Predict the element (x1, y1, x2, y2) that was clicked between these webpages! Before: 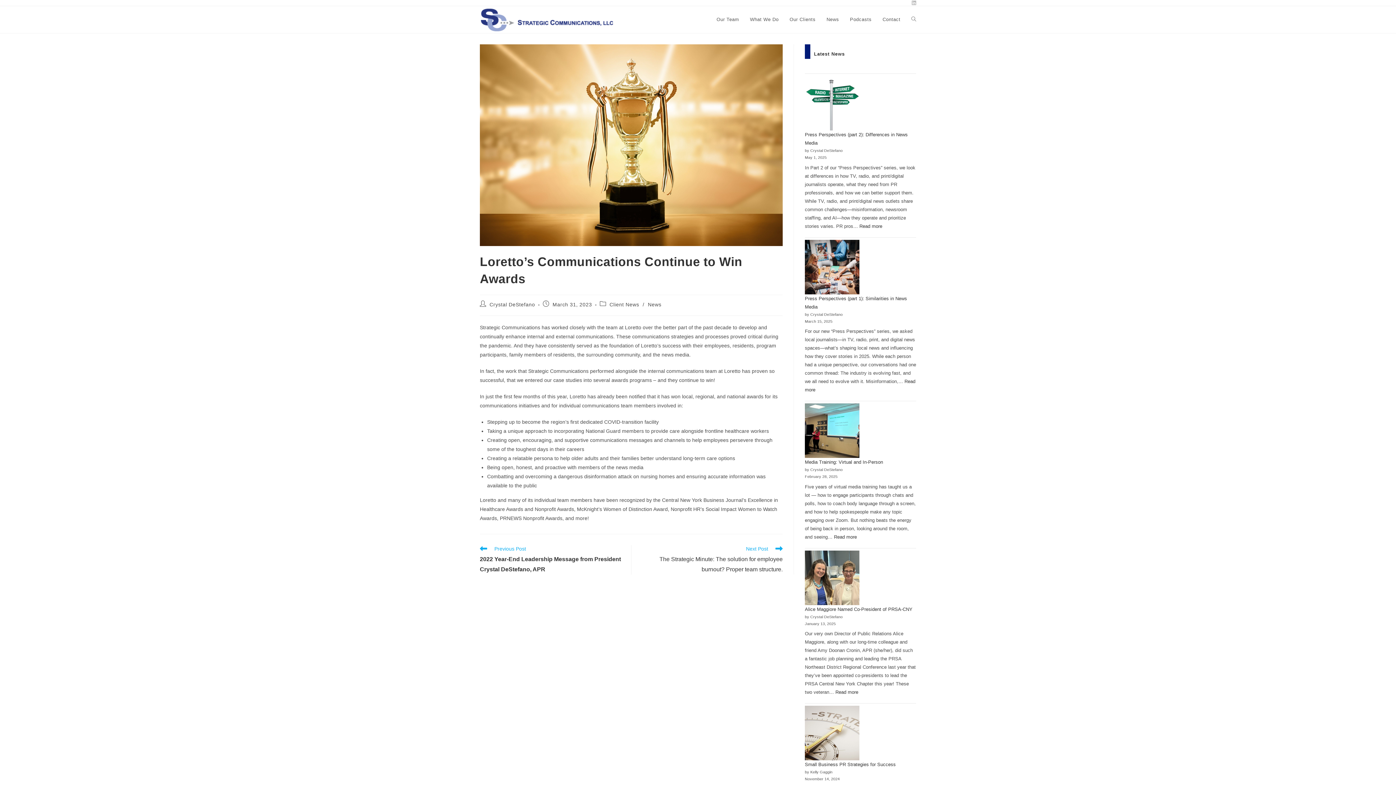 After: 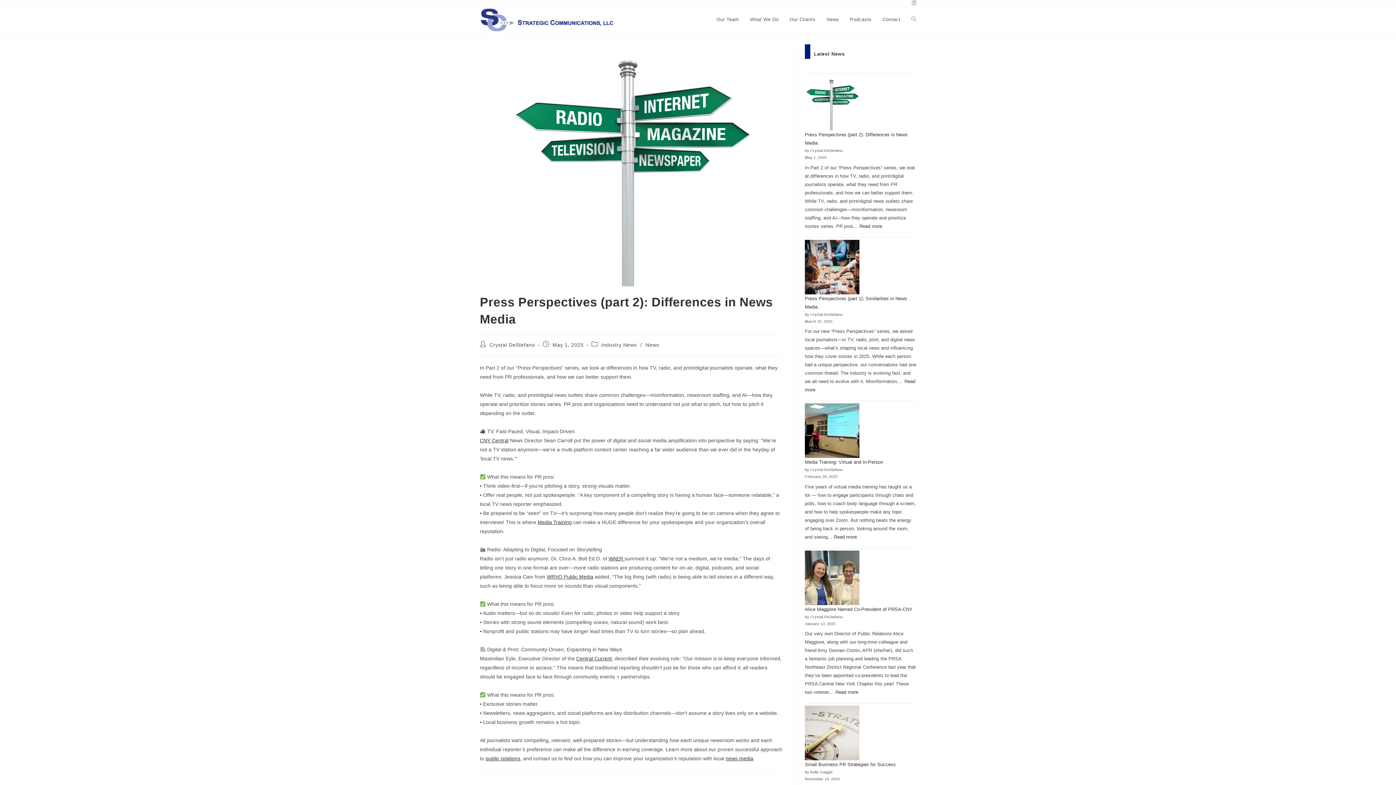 Action: bbox: (859, 223, 882, 228) label: Read more
: Press Perspectives (part 2): Differences in News Media